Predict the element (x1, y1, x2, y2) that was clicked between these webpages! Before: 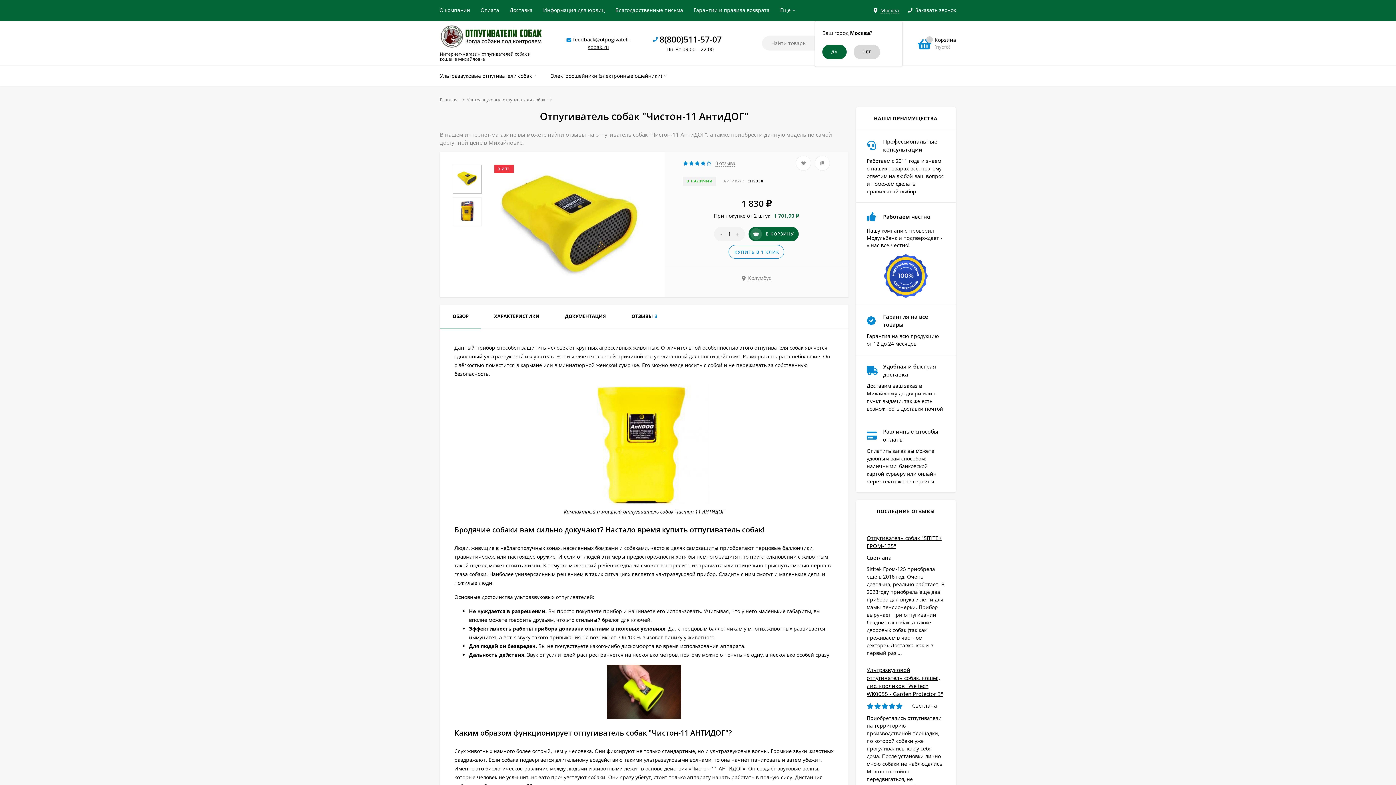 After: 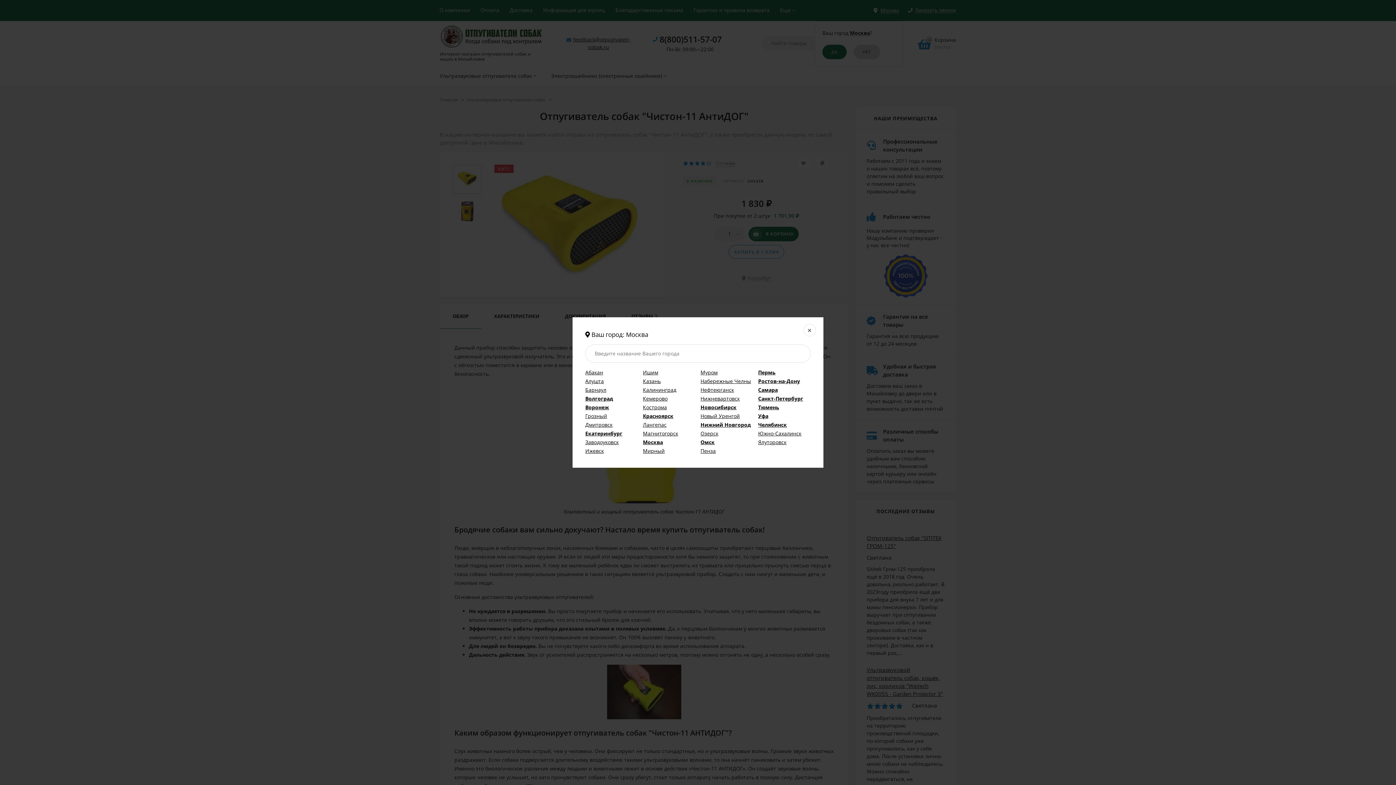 Action: bbox: (742, 275, 771, 281) label: Колумбус